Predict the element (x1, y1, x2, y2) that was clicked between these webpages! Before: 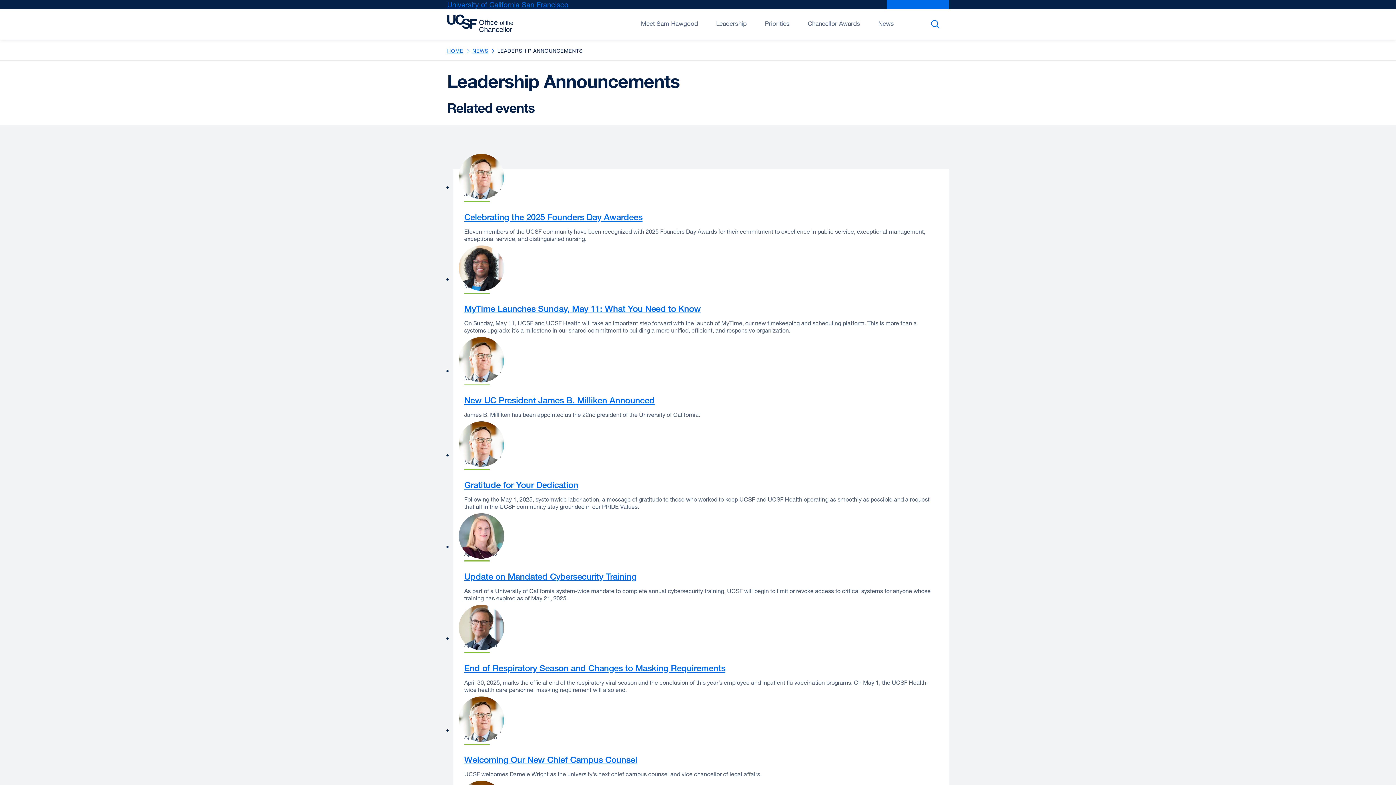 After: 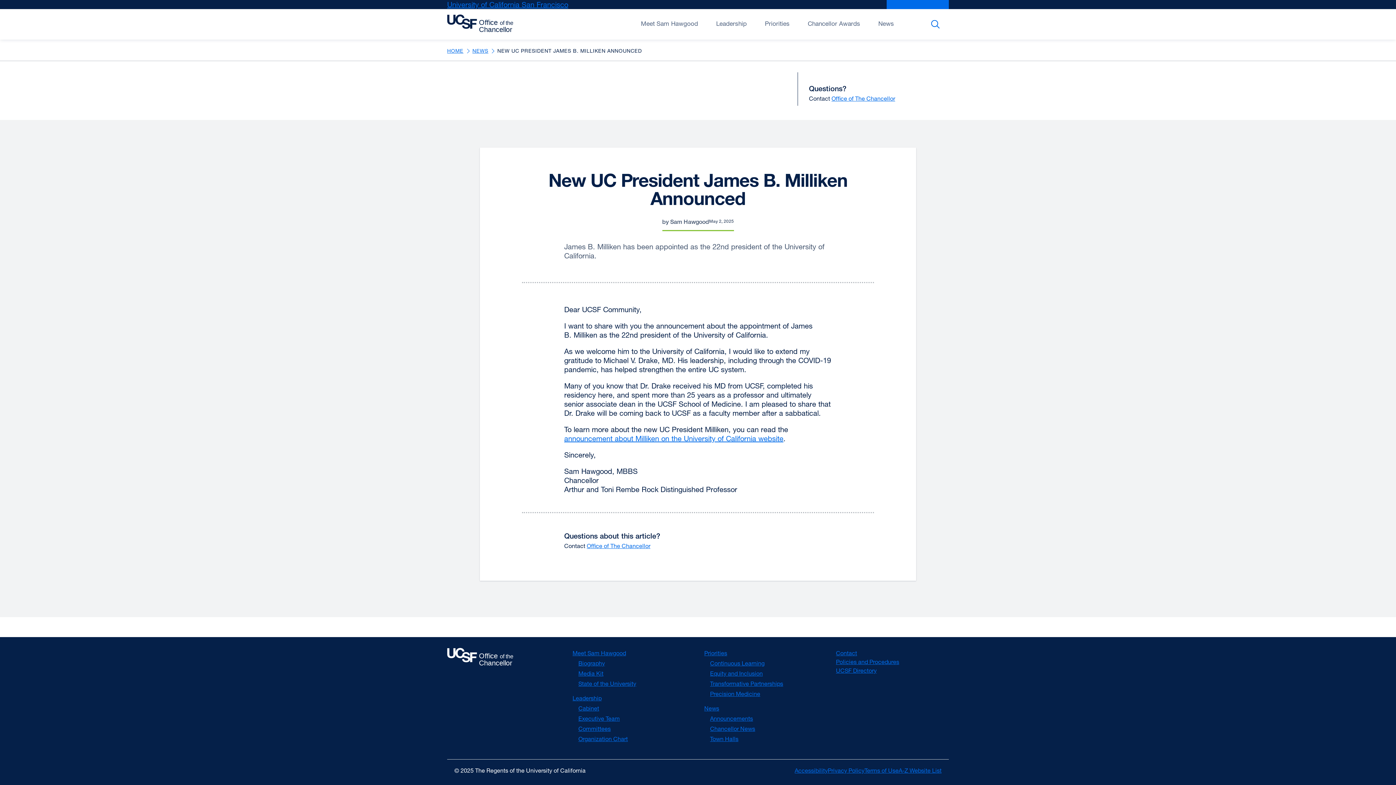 Action: label: New UC President James B. Milliken Announced bbox: (464, 395, 654, 405)